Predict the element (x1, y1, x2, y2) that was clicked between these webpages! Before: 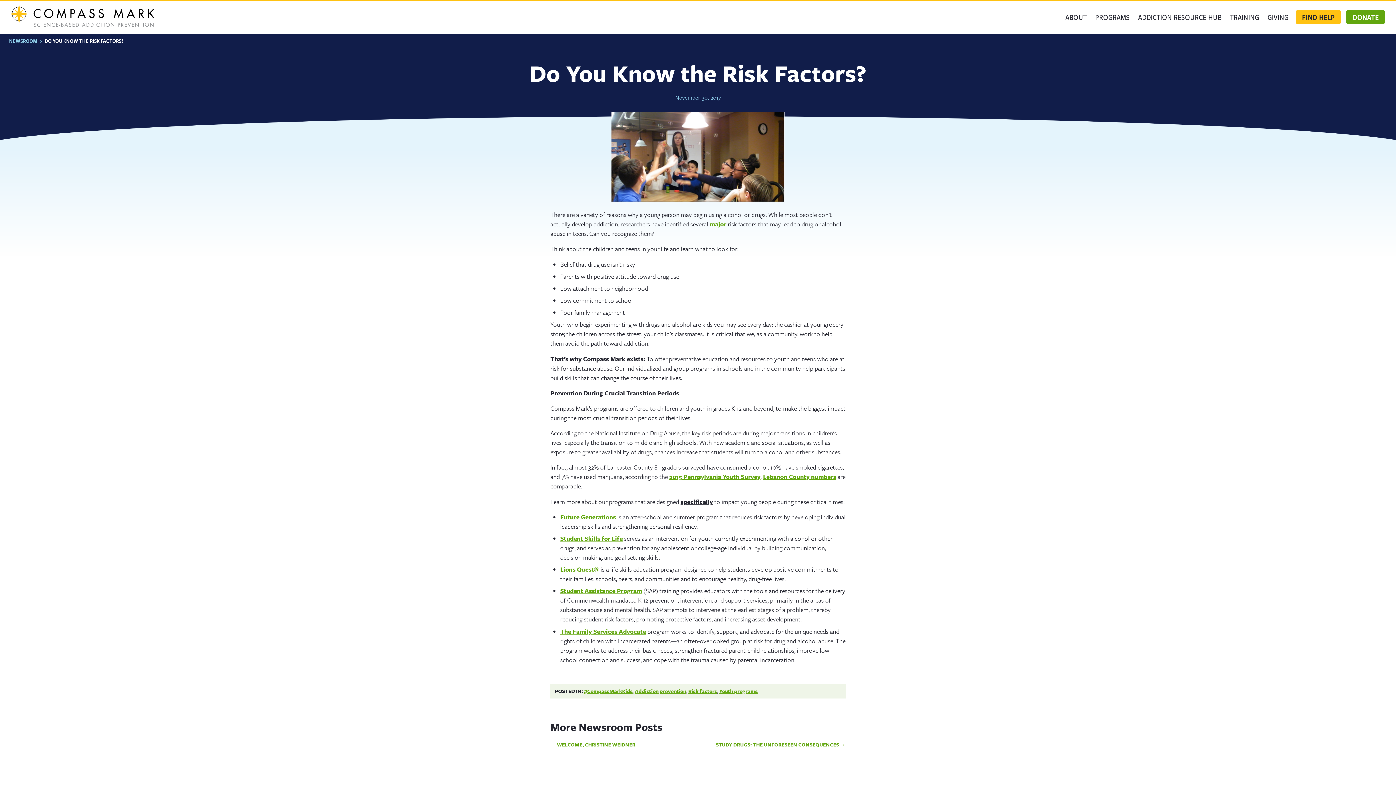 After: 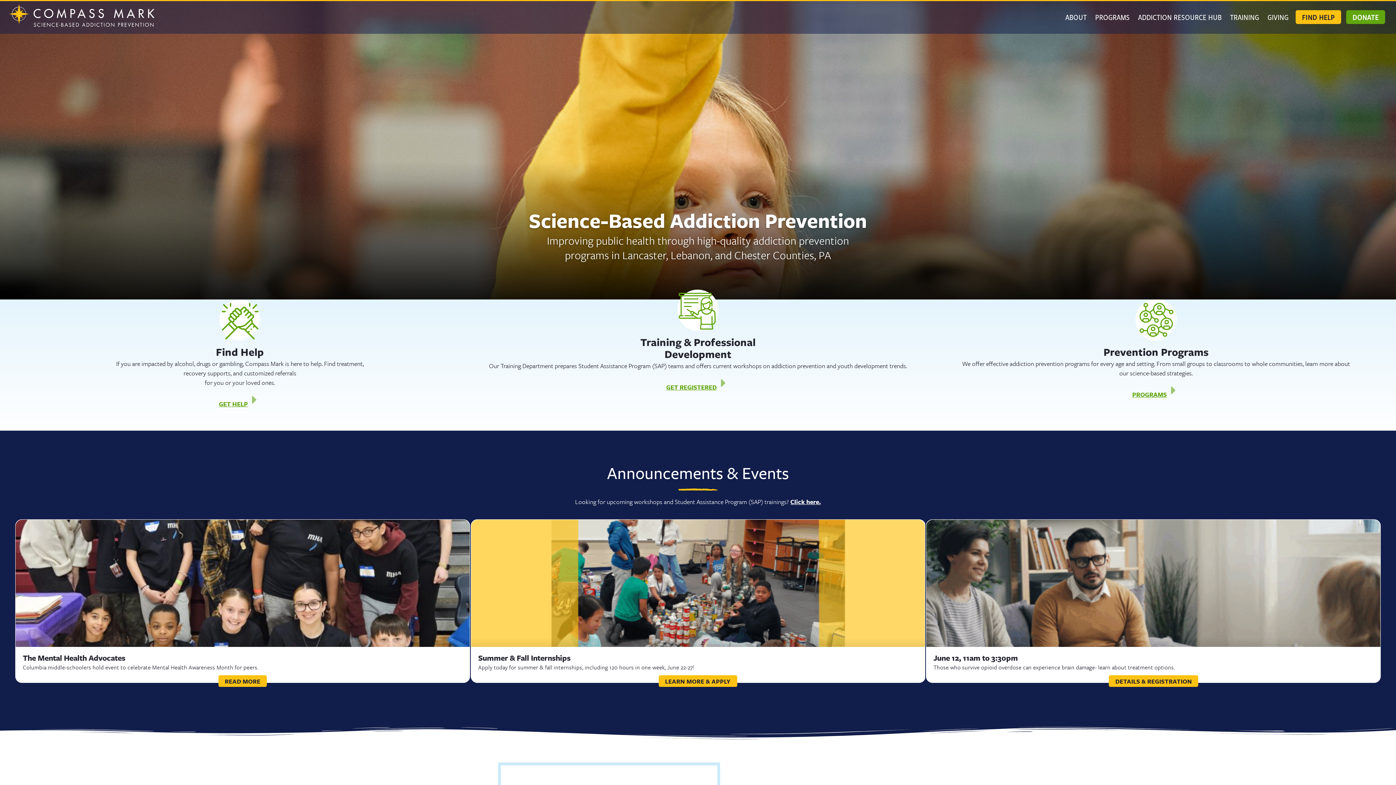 Action: bbox: (9, 4, 154, 26)